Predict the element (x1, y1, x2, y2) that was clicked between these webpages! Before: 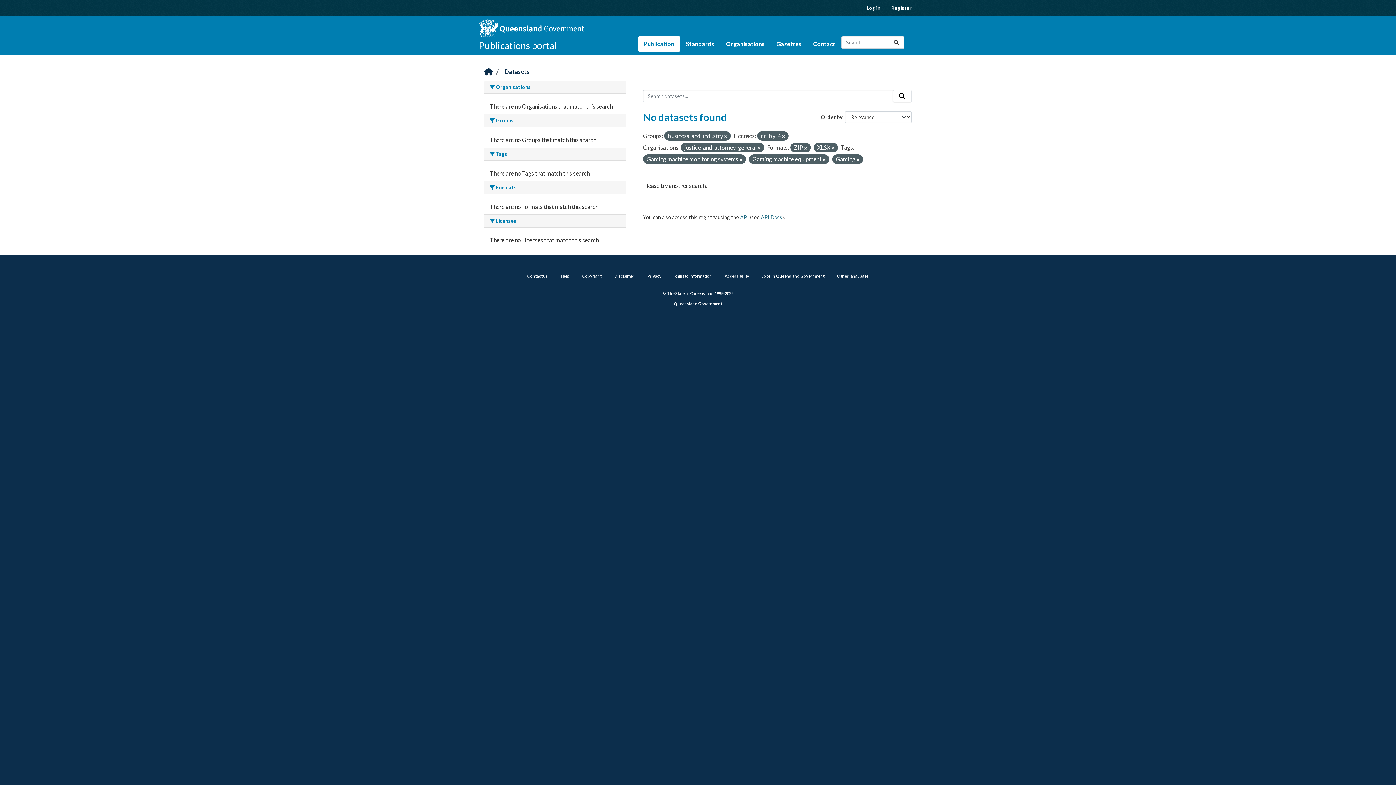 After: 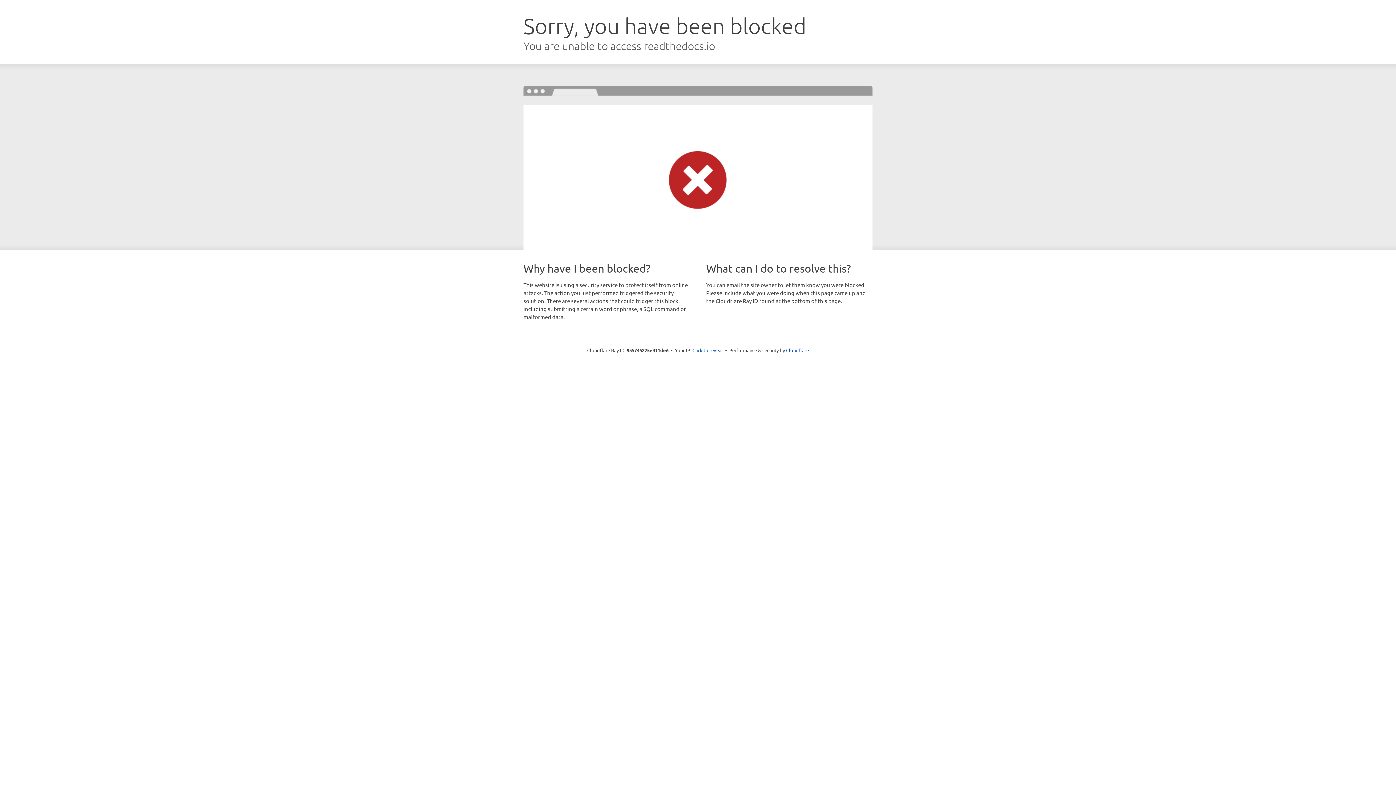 Action: bbox: (761, 214, 782, 220) label: API Docs